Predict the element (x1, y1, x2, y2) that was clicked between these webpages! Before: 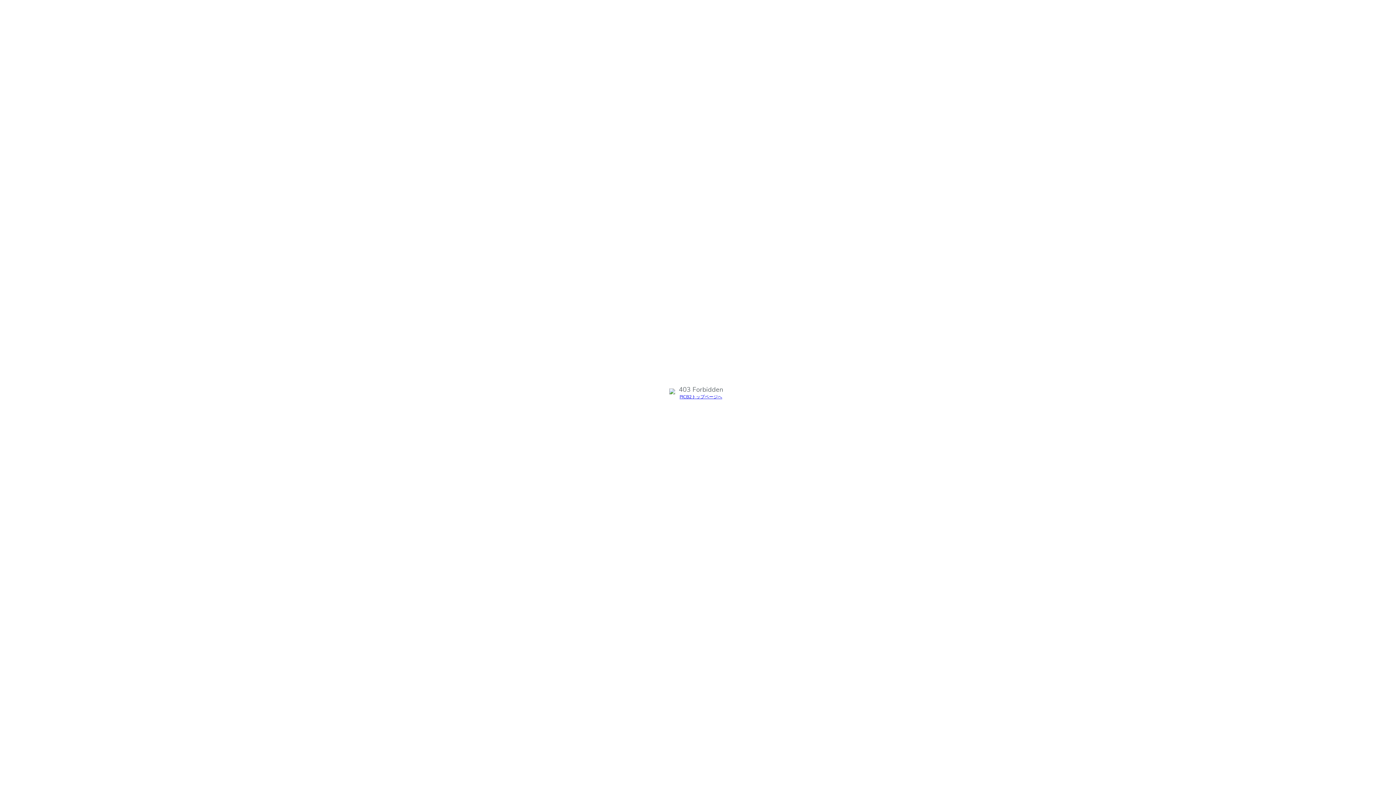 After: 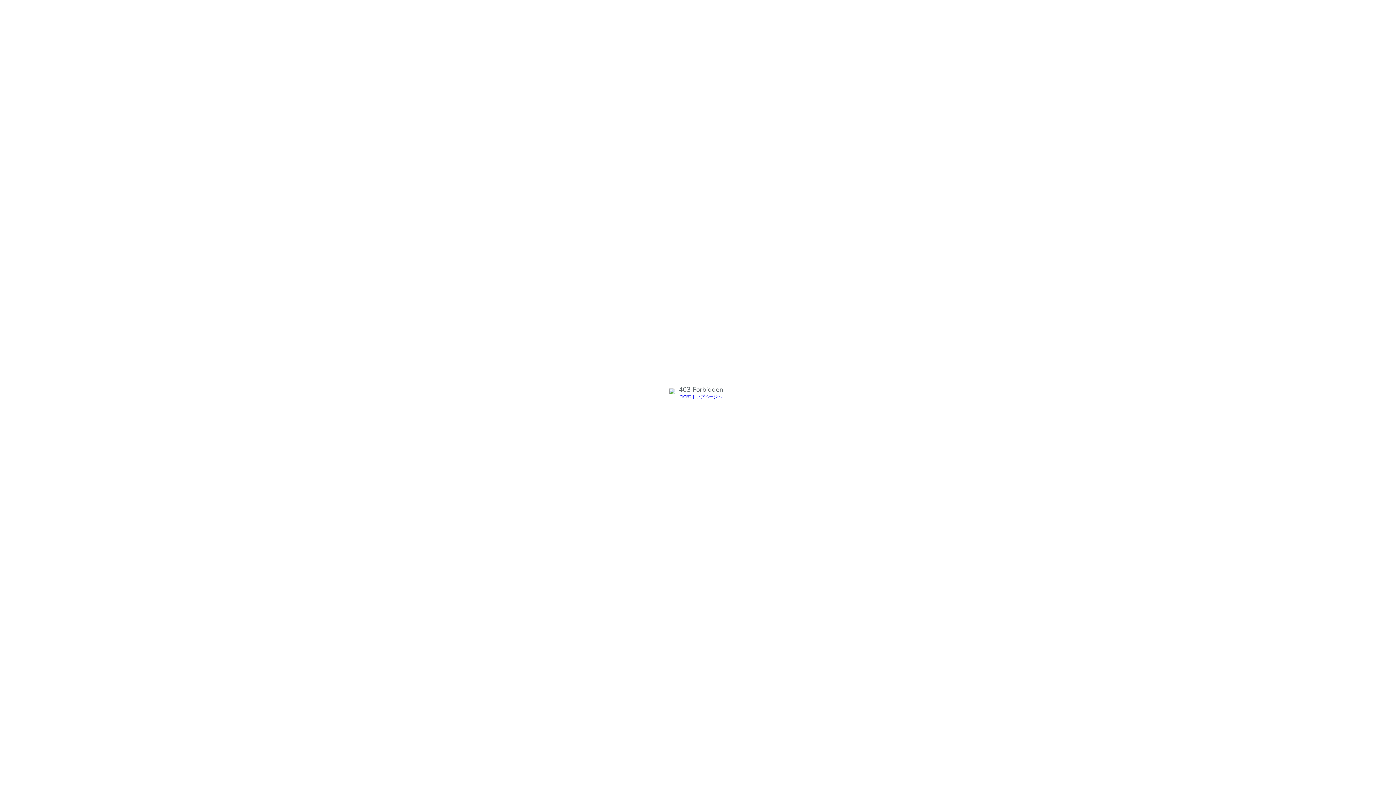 Action: label: PICB2トップページへ bbox: (679, 394, 722, 399)